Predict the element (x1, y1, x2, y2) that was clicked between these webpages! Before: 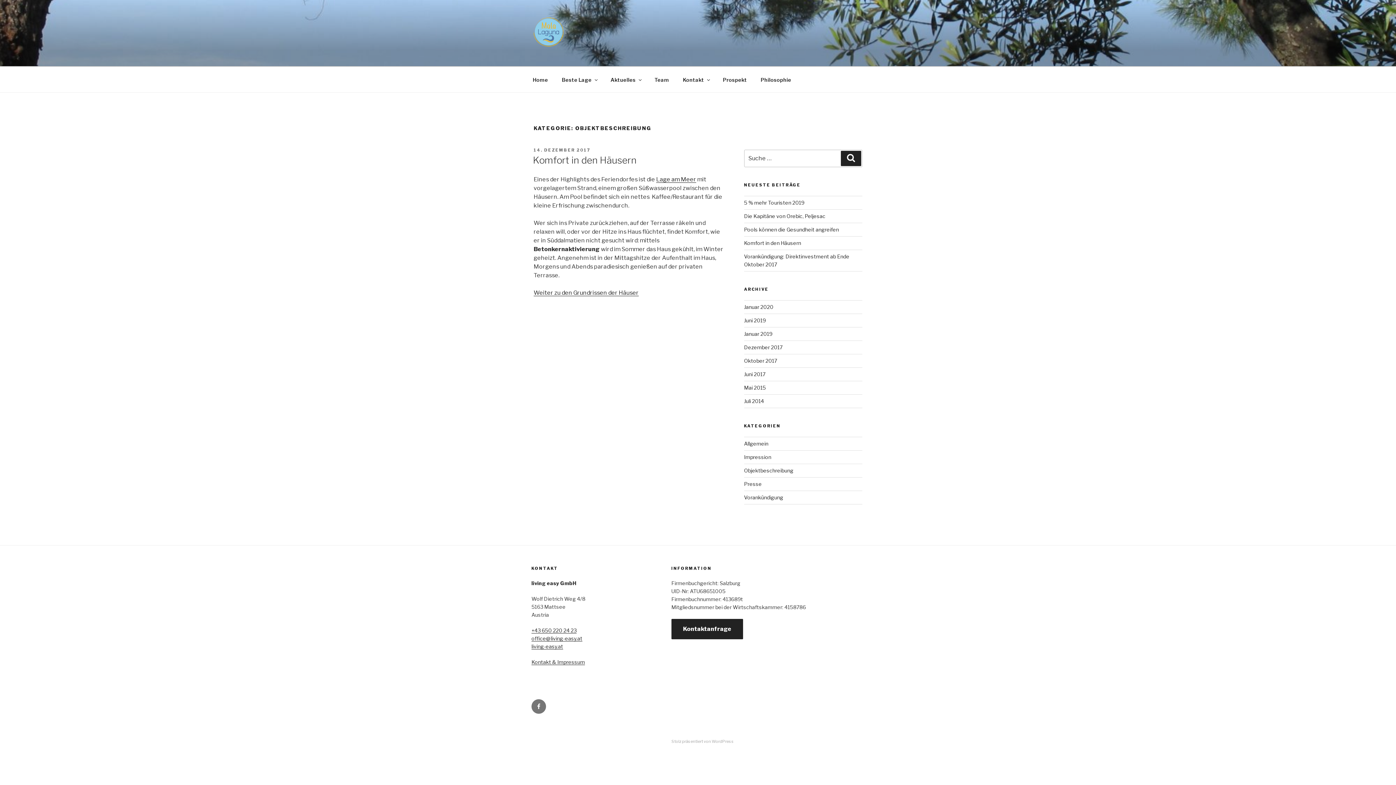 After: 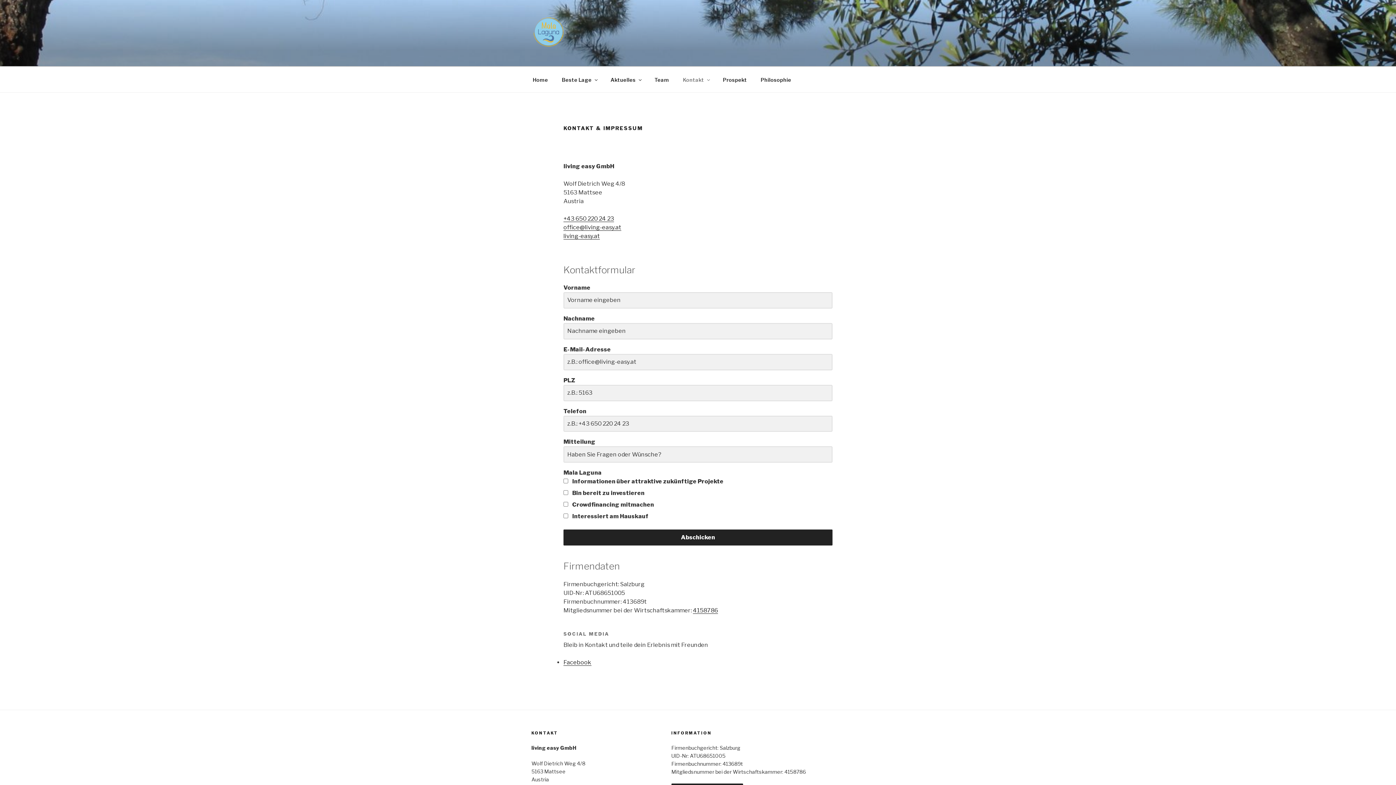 Action: label: Kontaktanfrage bbox: (671, 626, 743, 632)